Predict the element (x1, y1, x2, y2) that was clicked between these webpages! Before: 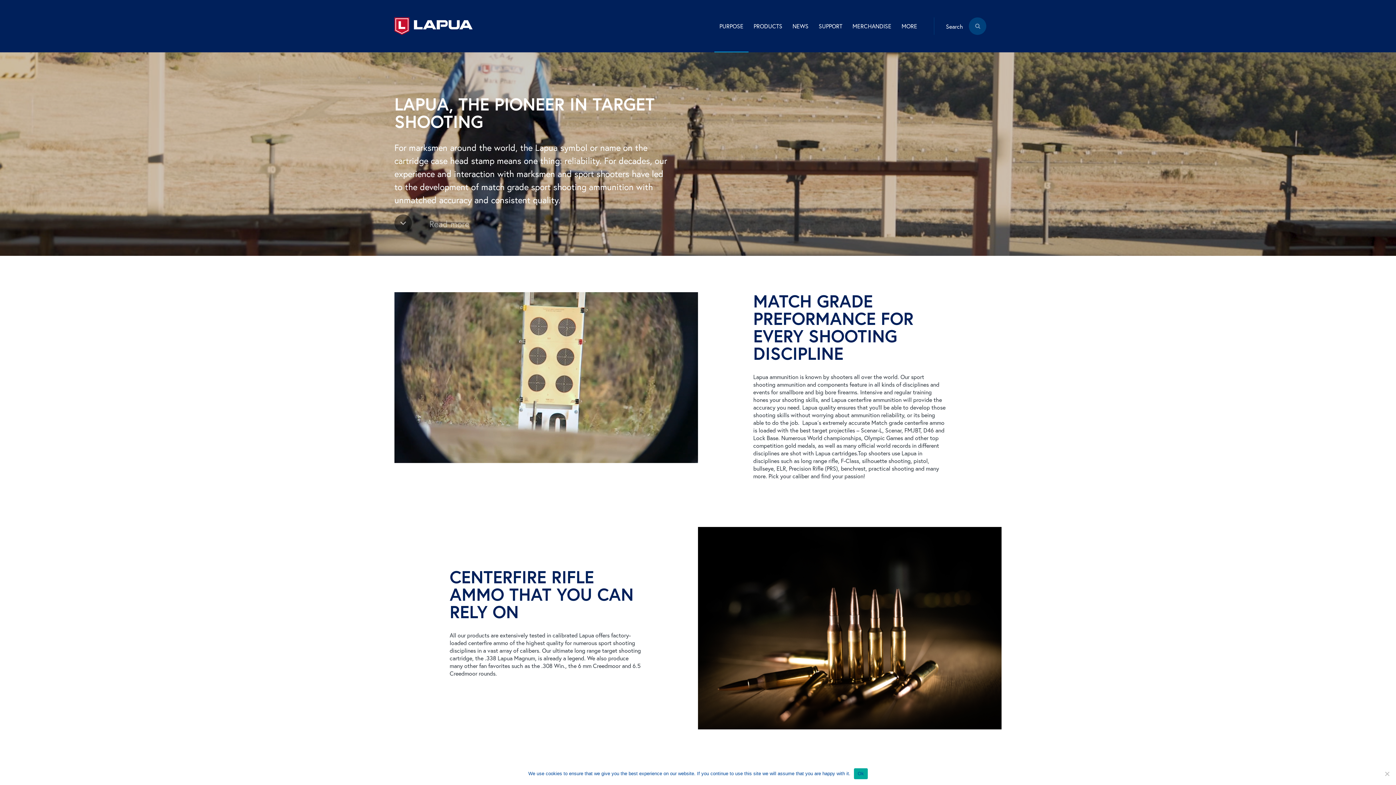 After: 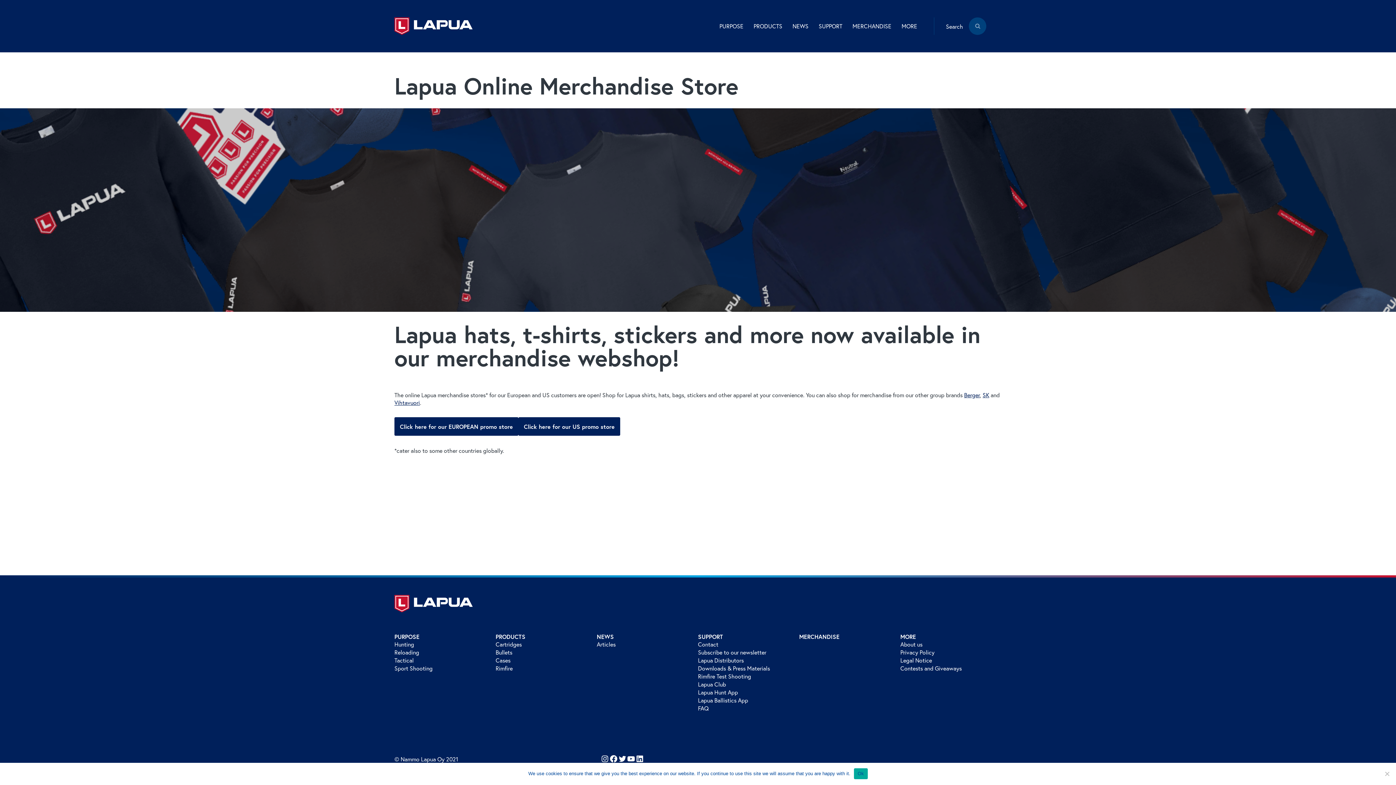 Action: label: MERCHANDISE bbox: (852, 21, 891, 30)